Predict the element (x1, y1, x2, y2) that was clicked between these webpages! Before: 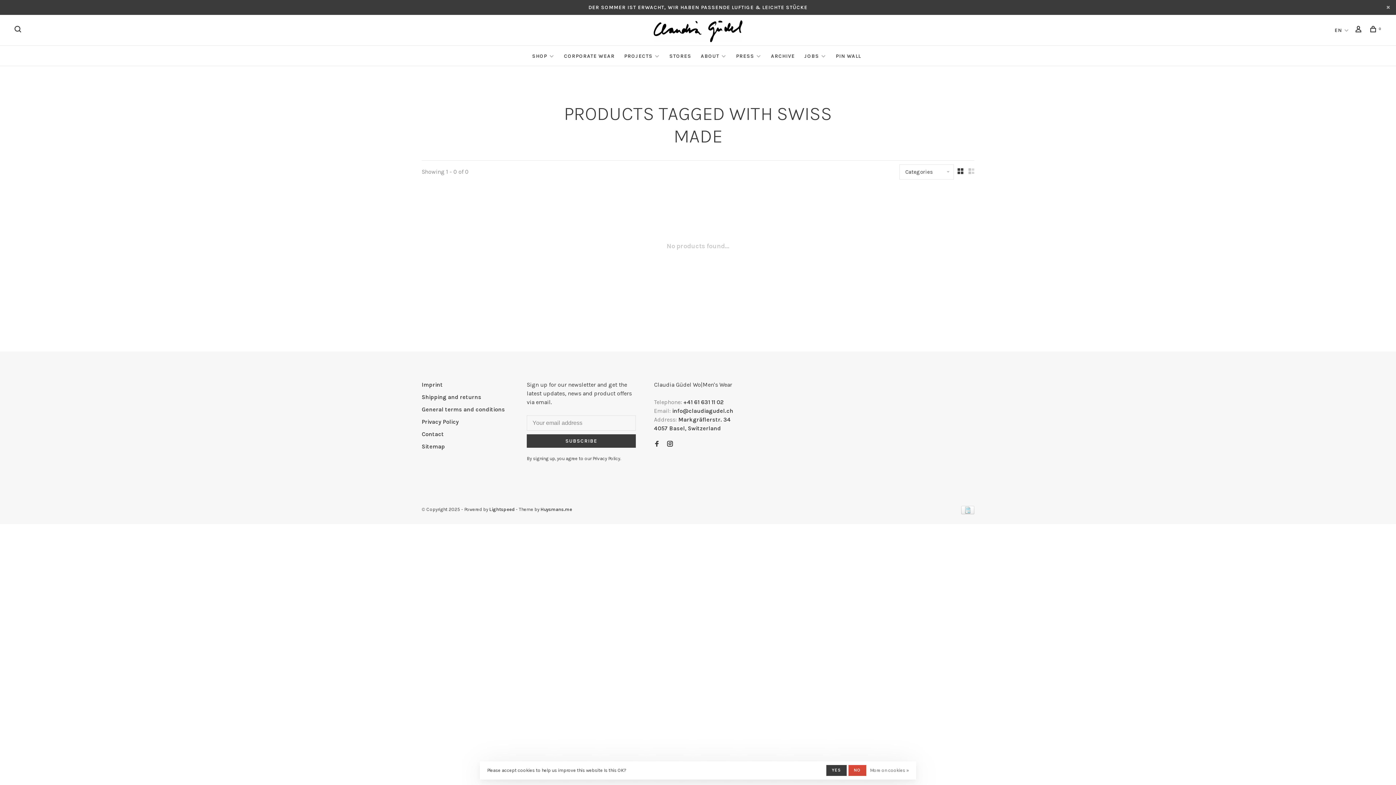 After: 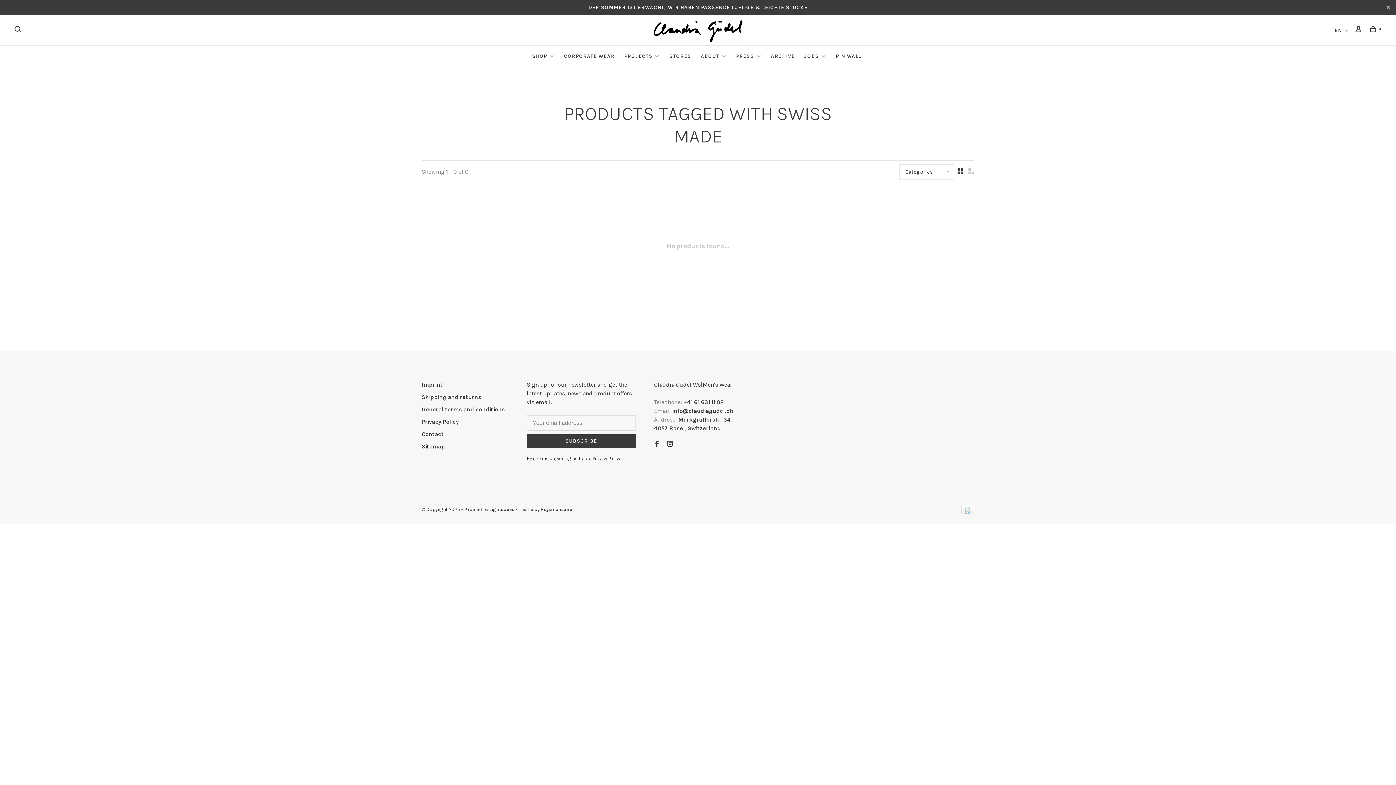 Action: bbox: (848, 765, 866, 776) label: NO